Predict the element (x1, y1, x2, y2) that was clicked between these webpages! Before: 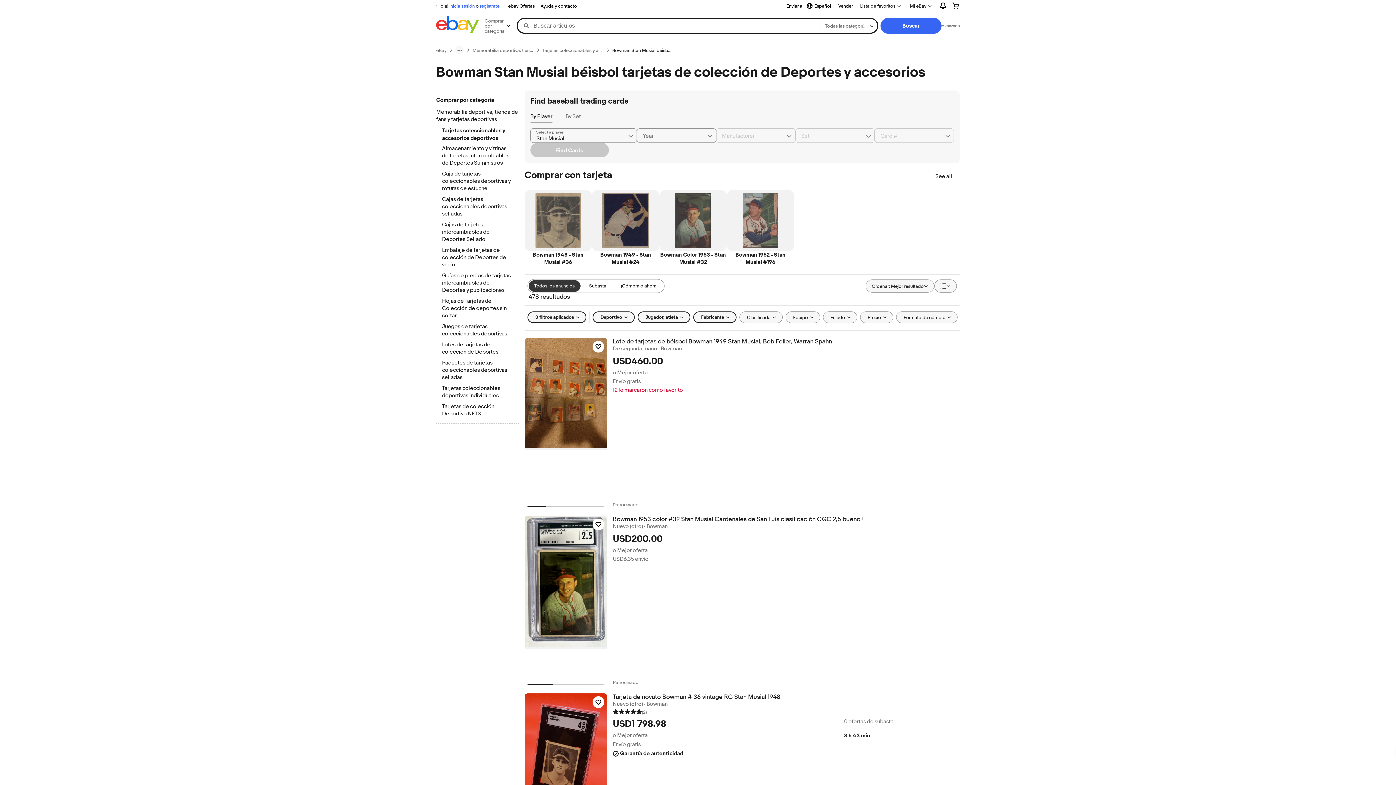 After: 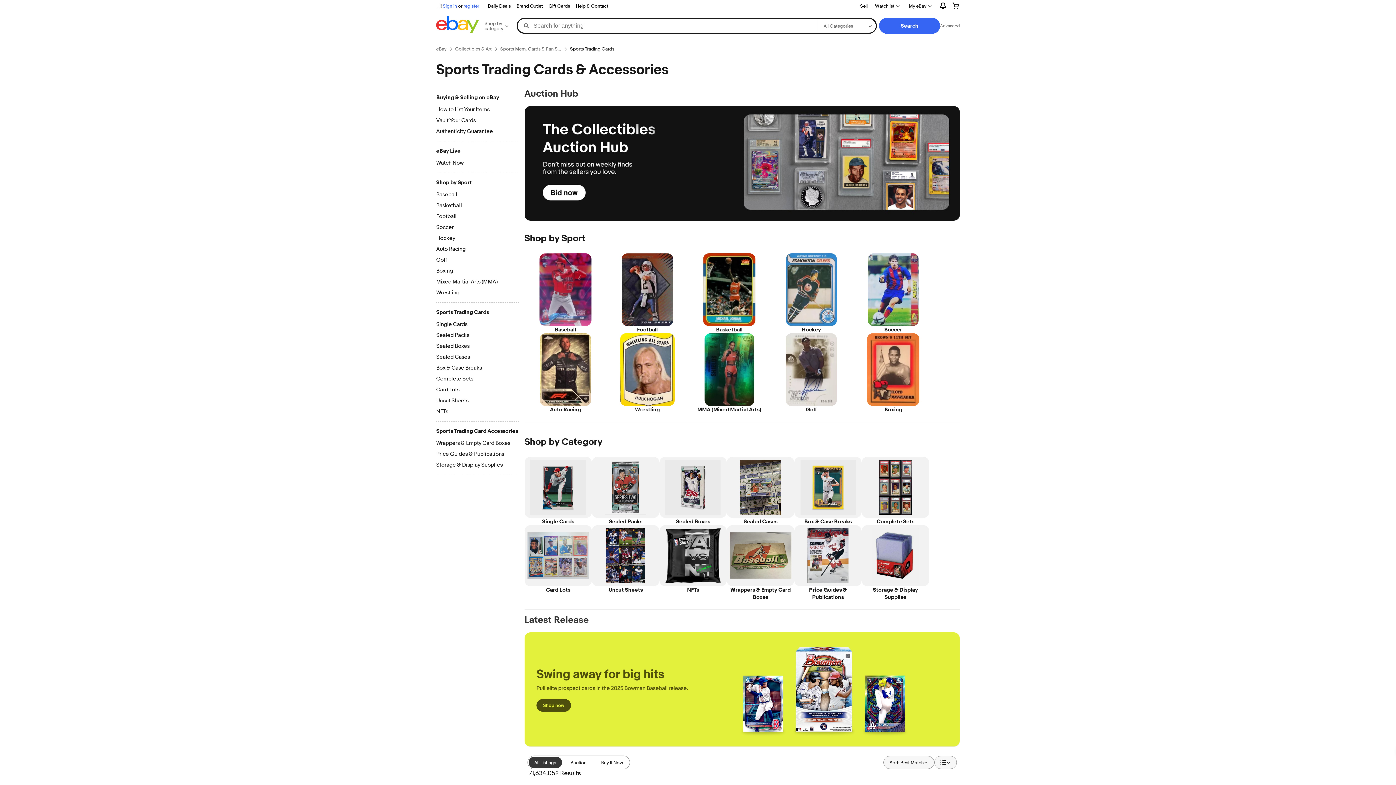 Action: bbox: (542, 47, 603, 53) label: Tarjetas coleccionables y accesorios deportivos